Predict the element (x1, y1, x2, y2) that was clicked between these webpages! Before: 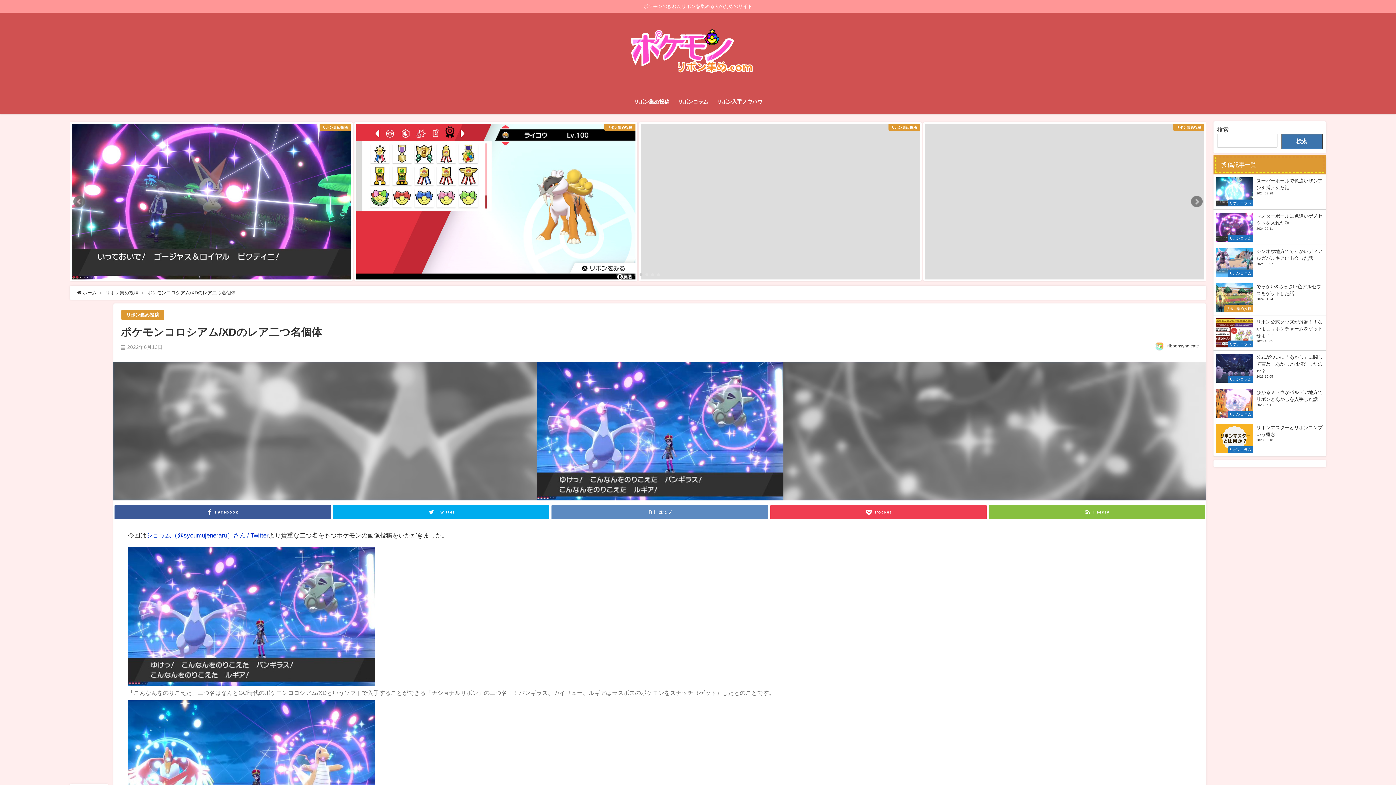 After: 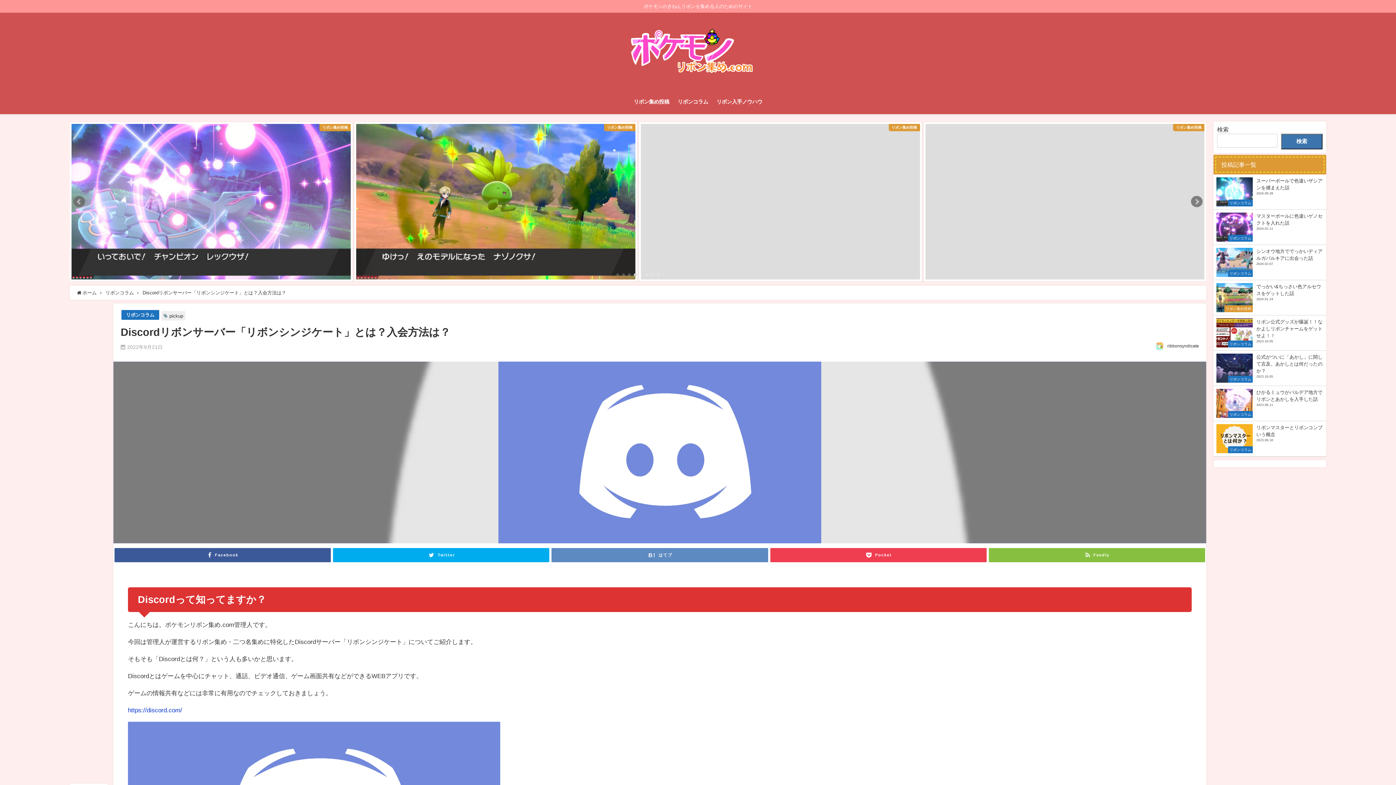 Action: label: リボンコラム bbox: (639, 122, 921, 281)